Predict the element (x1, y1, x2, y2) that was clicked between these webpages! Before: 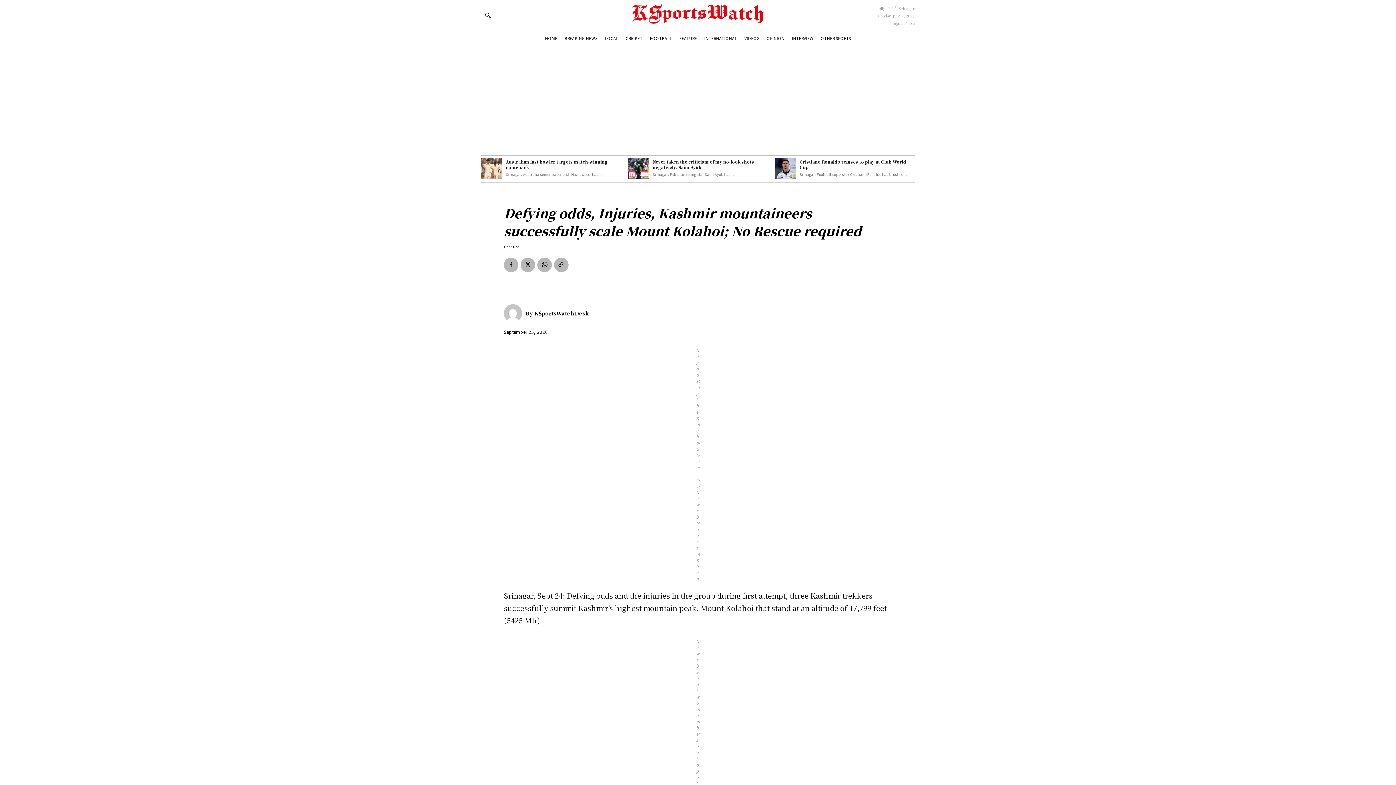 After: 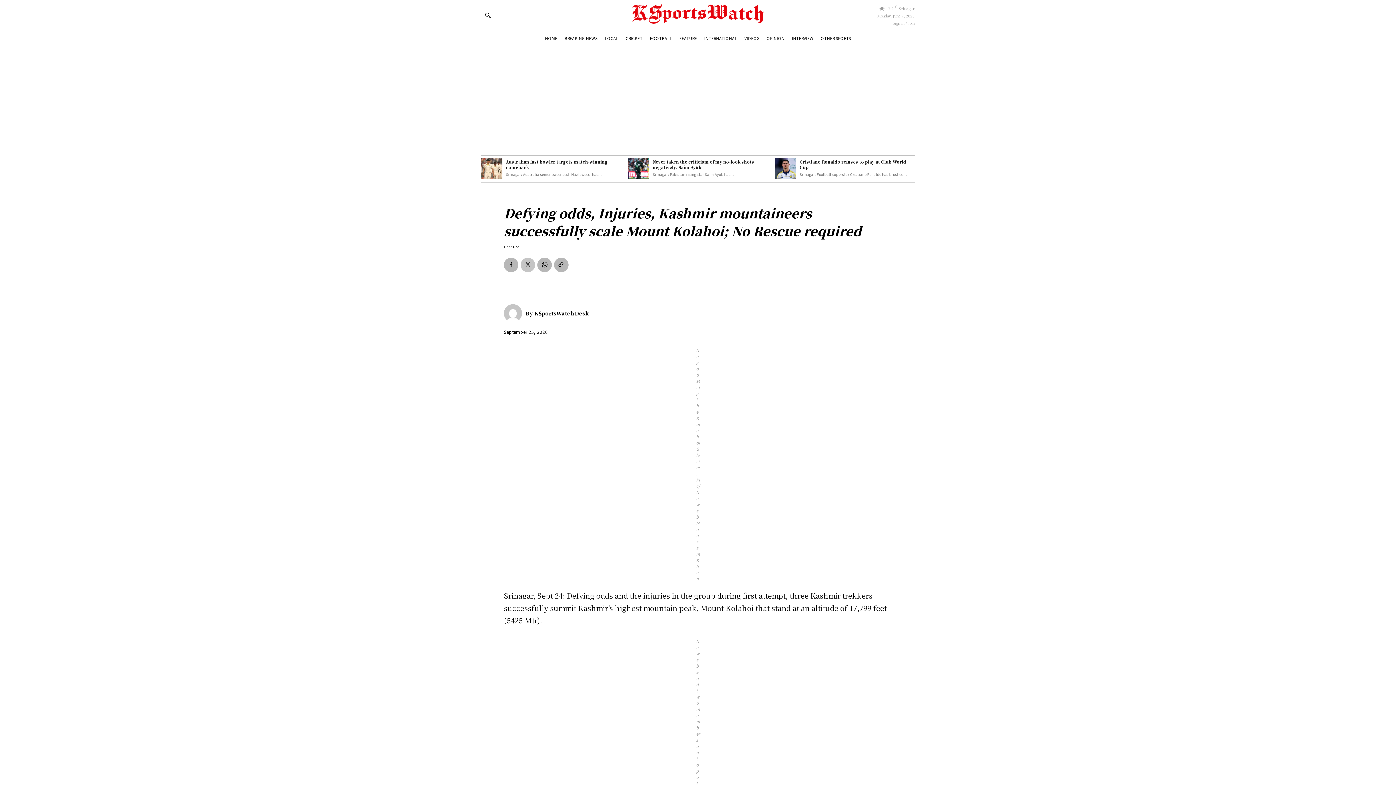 Action: bbox: (520, 257, 535, 272)